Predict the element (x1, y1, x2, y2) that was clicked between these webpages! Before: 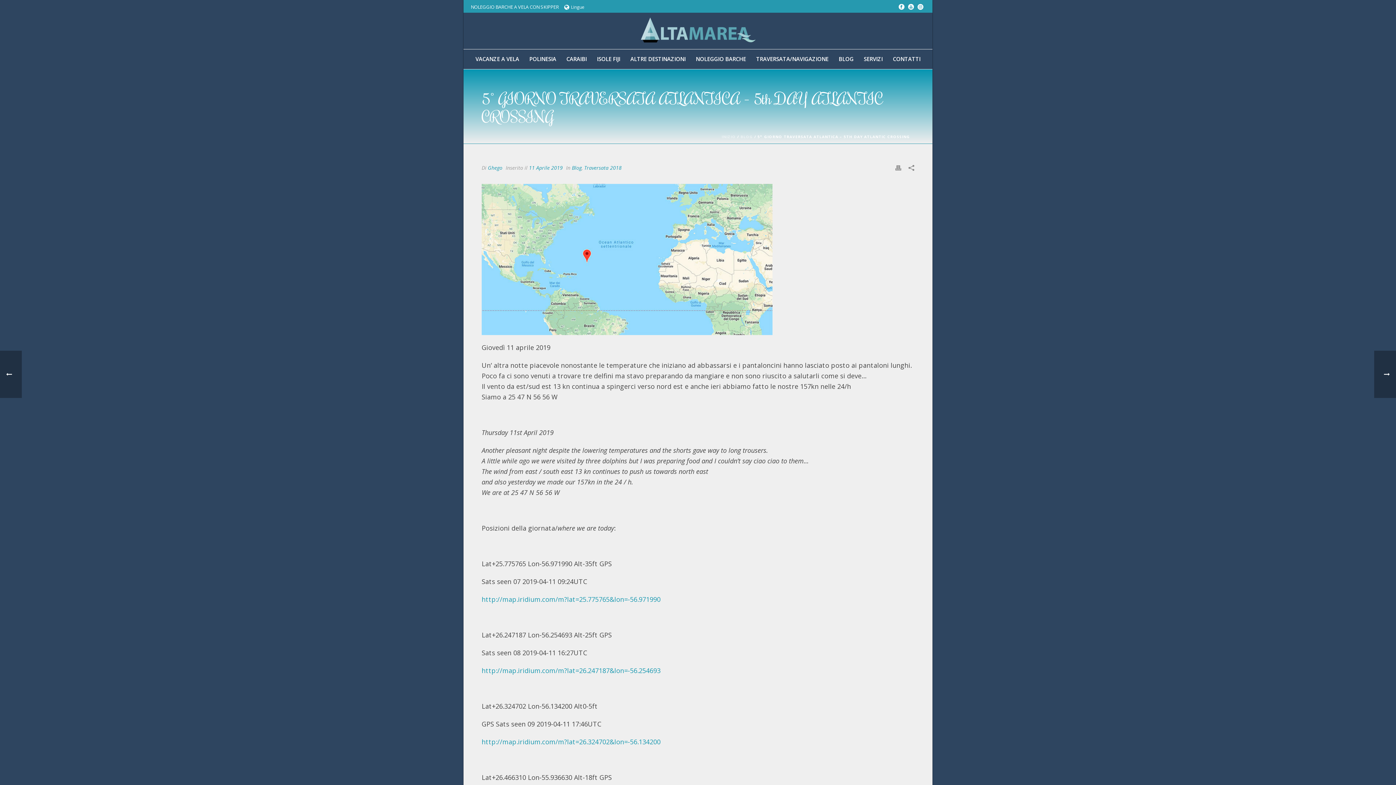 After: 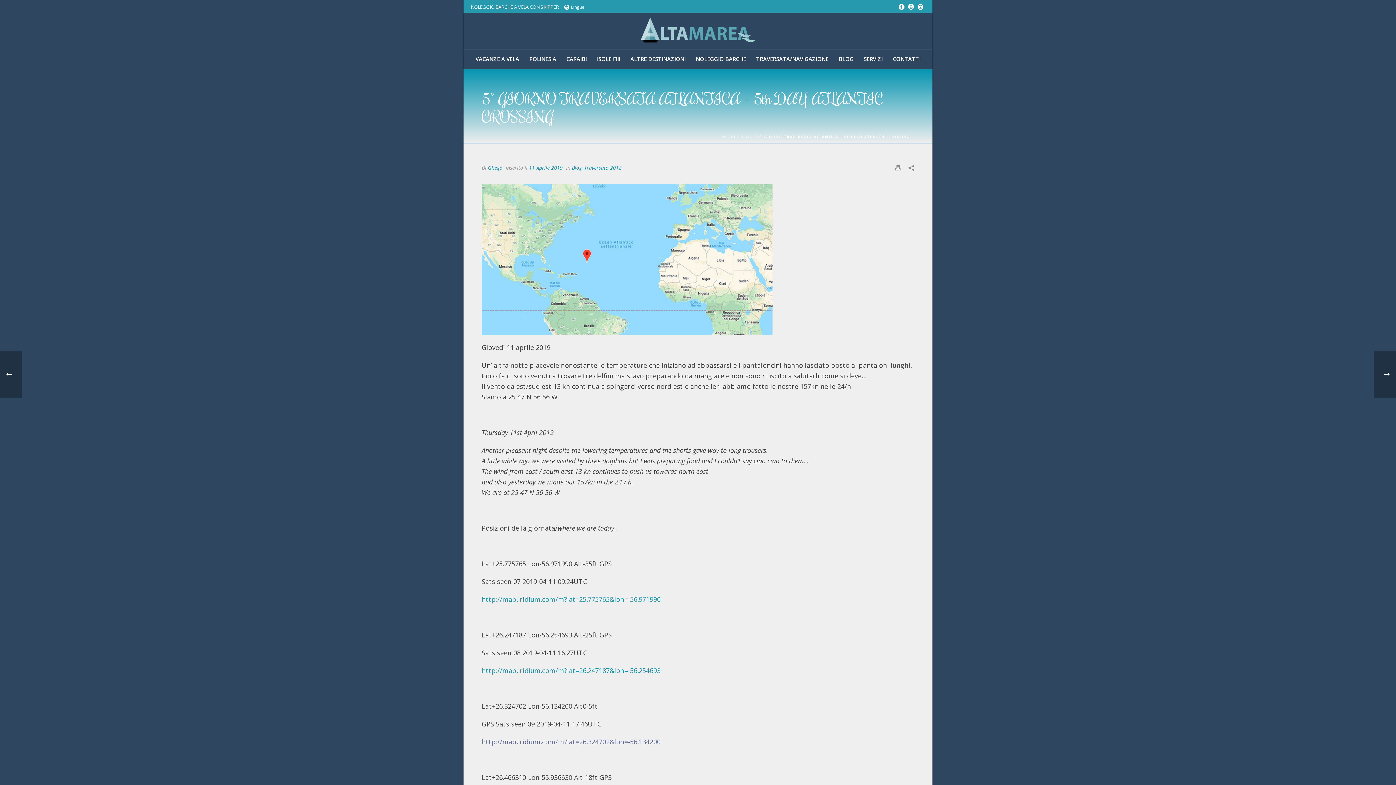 Action: label: http://map.iridium.com/m?lat=26.324702&lon=-56.134200 bbox: (481, 737, 660, 746)